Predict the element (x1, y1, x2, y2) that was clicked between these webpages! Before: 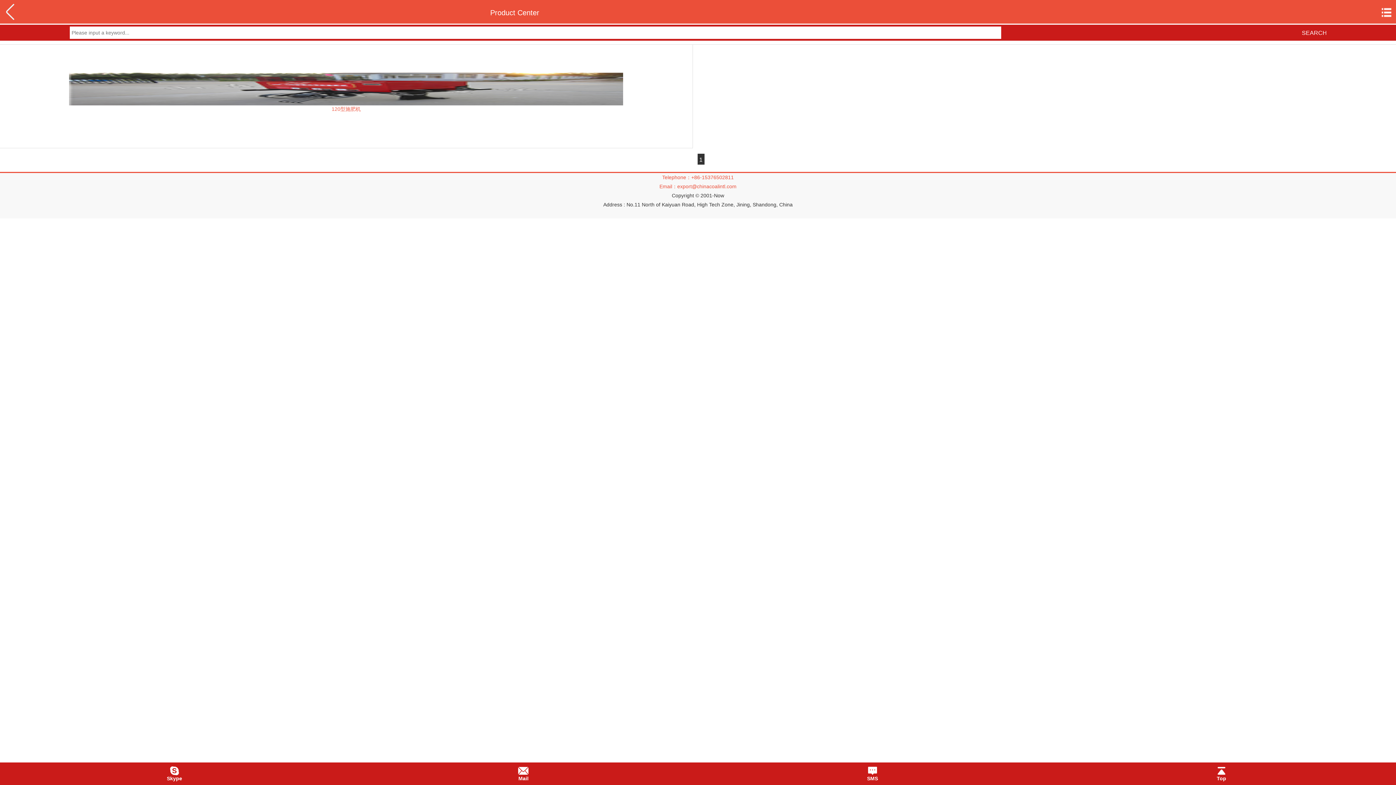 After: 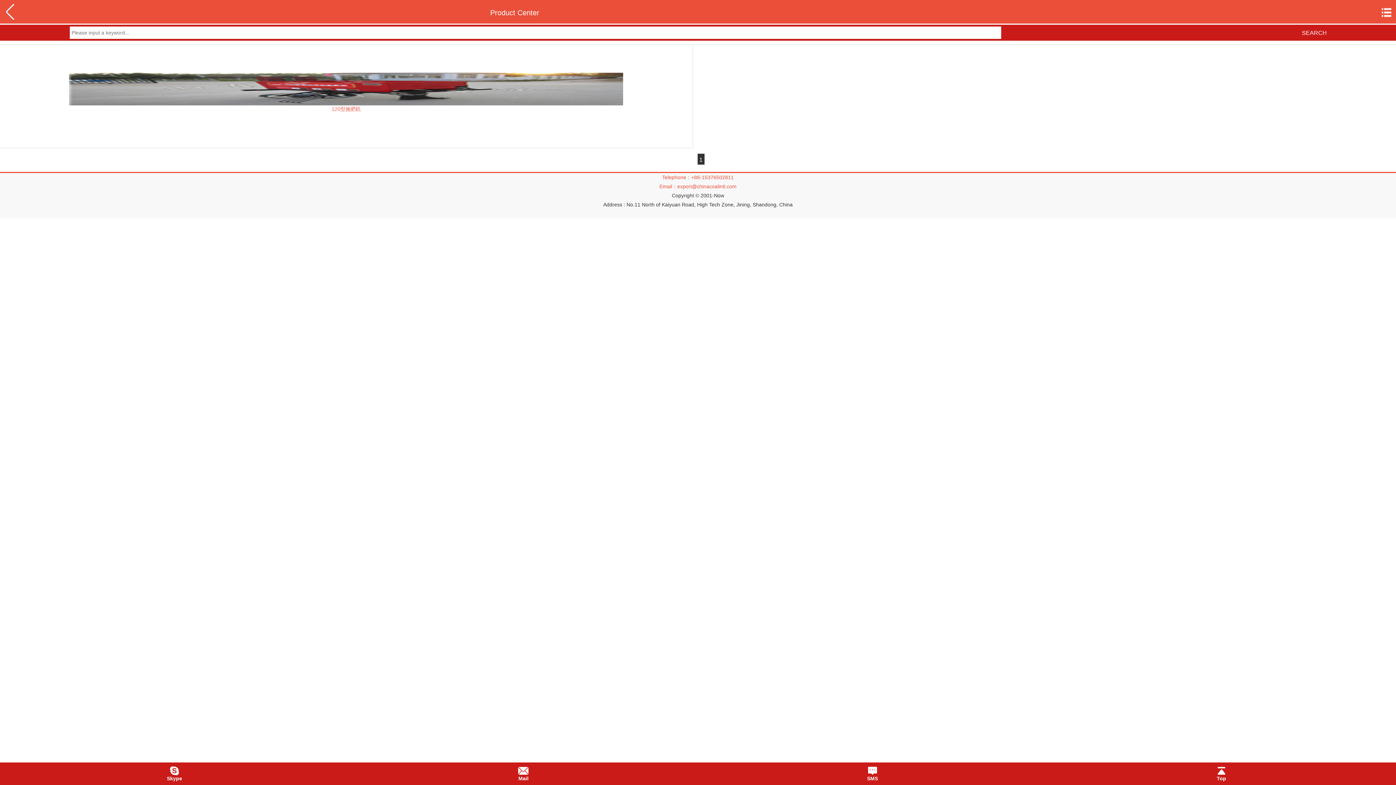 Action: label: 1 bbox: (697, 153, 704, 166)